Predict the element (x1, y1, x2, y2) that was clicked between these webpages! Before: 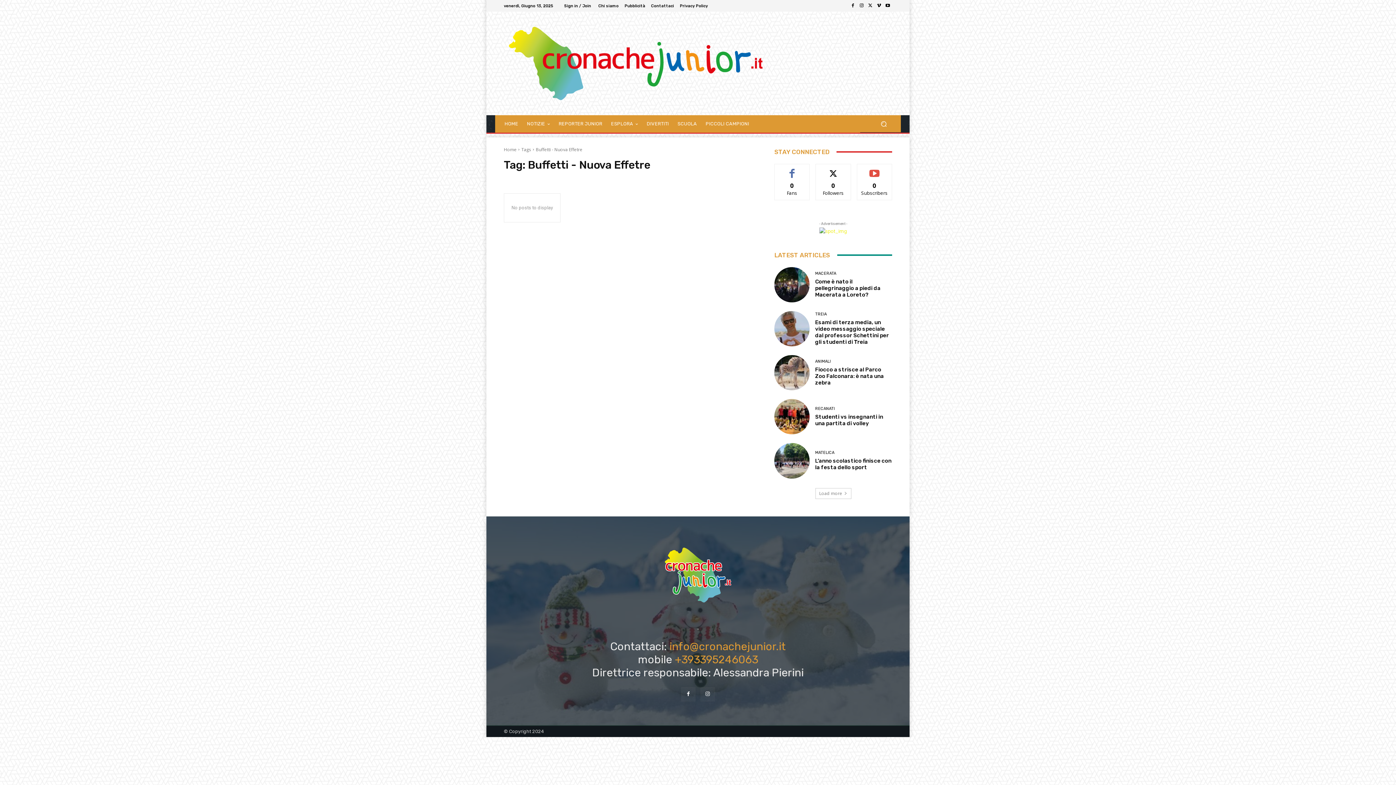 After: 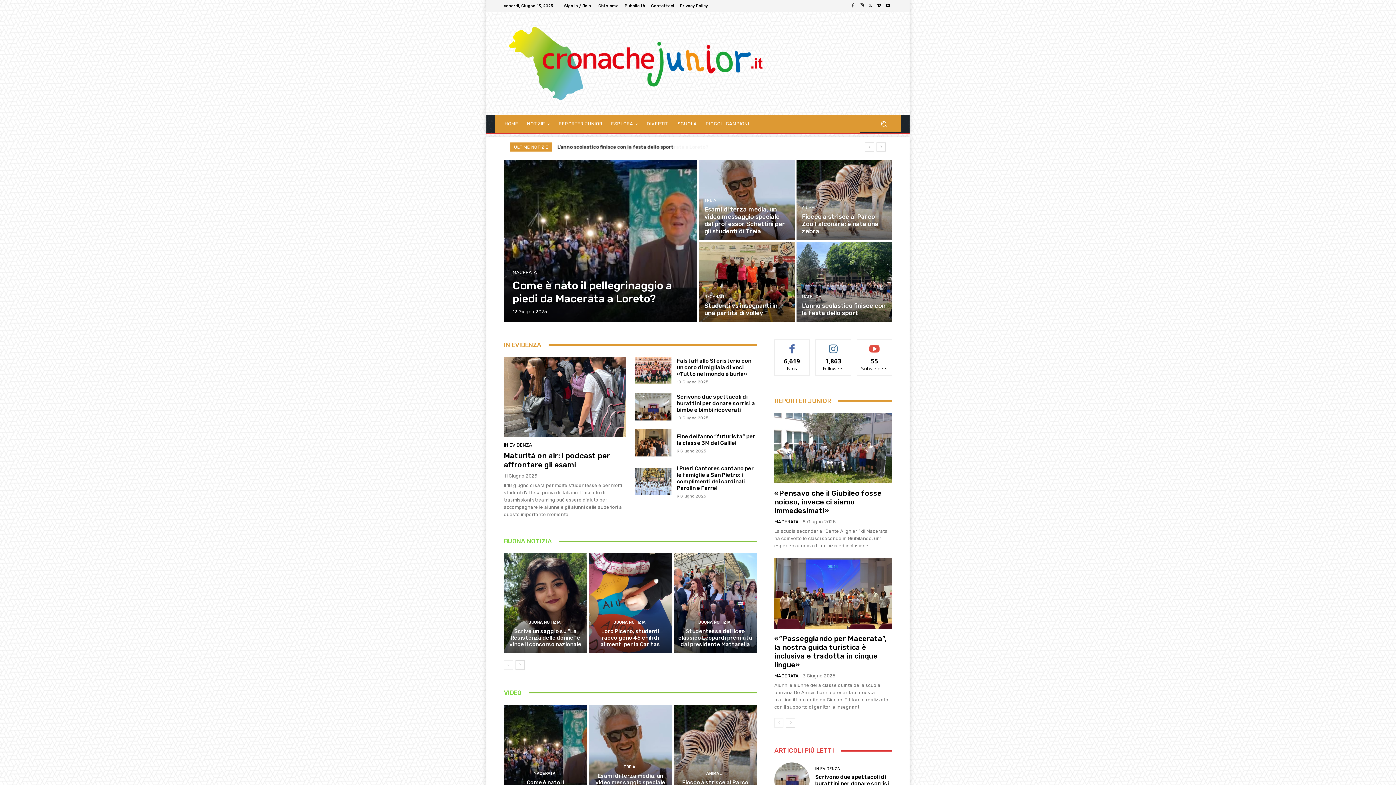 Action: label: Home bbox: (504, 146, 516, 152)